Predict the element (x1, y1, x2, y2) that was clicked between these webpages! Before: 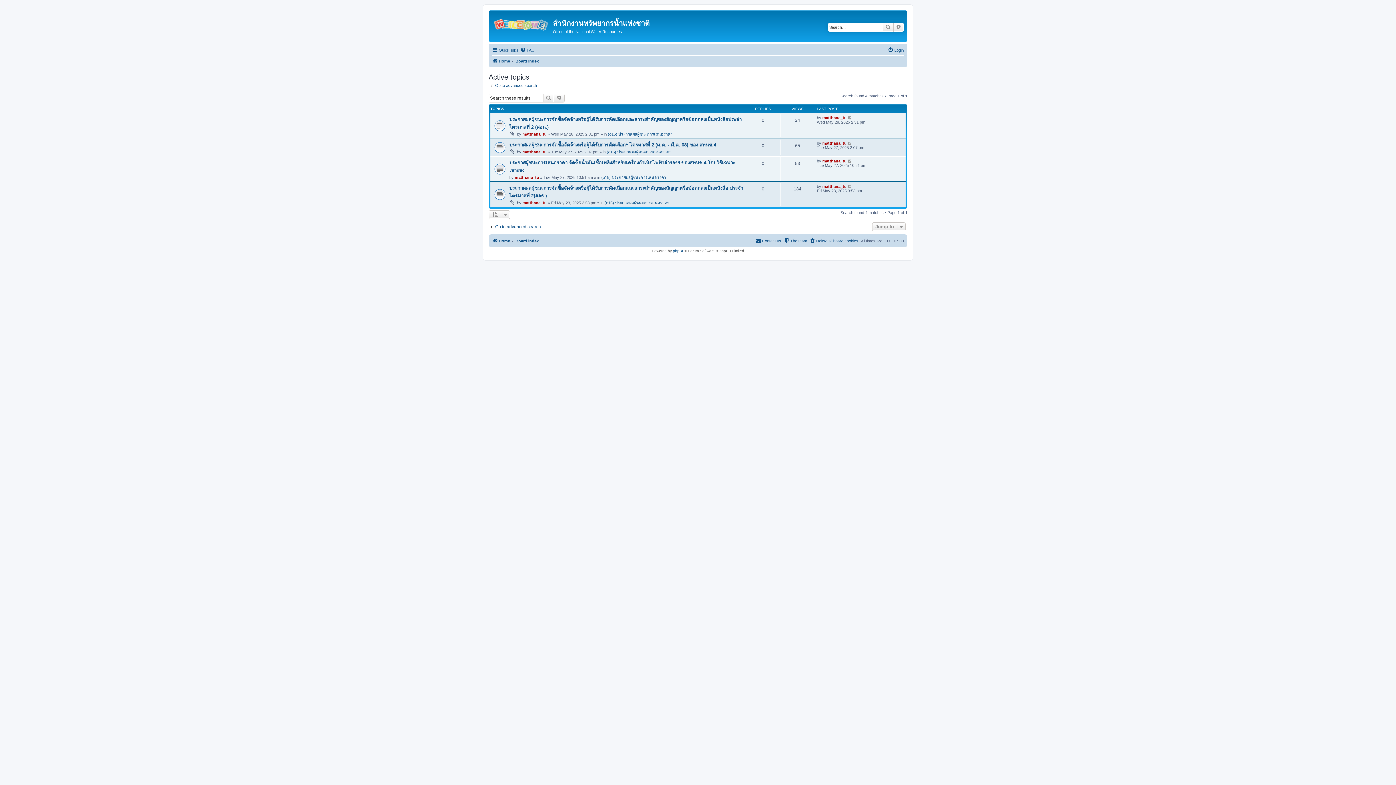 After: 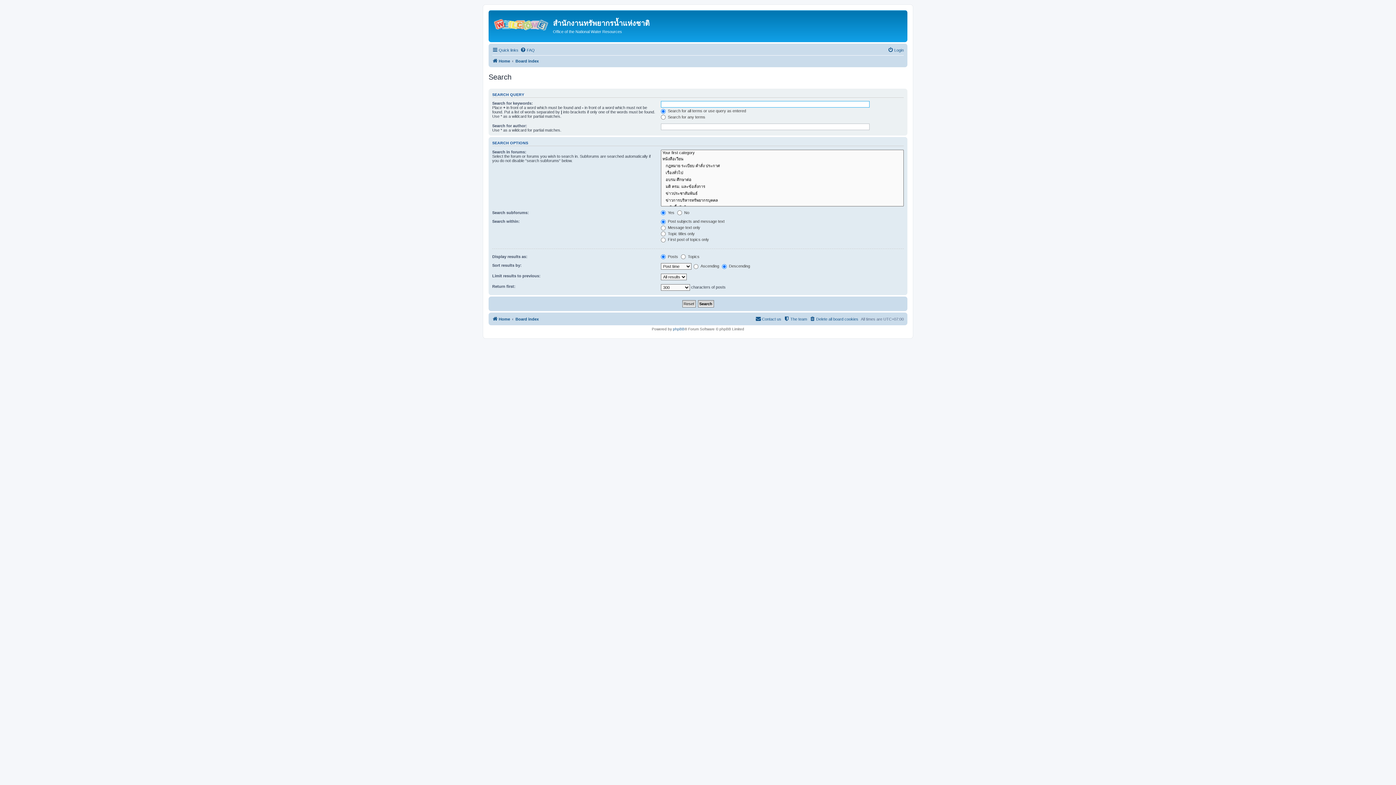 Action: bbox: (488, 82, 537, 87) label: Go to advanced search